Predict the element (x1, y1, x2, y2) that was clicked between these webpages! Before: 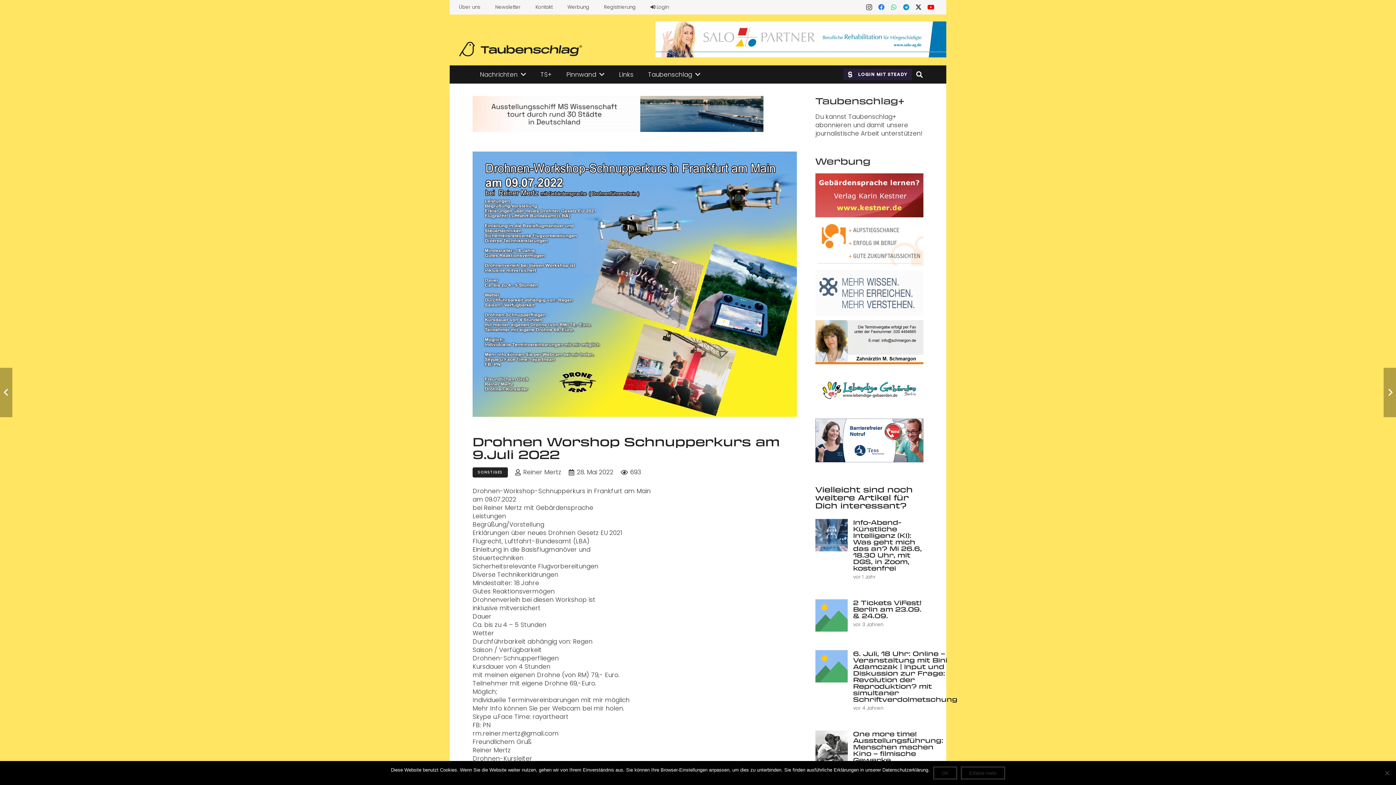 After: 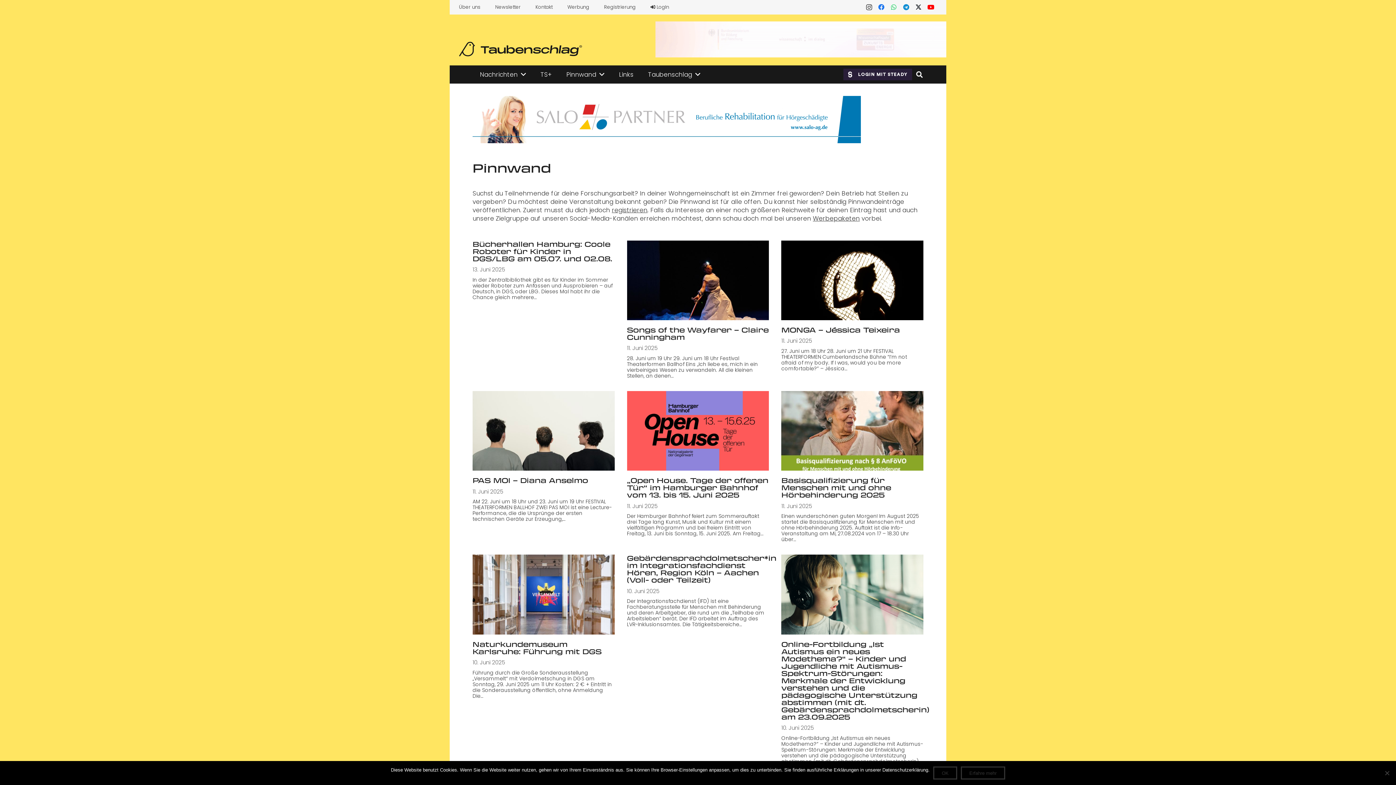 Action: bbox: (559, 65, 611, 83) label: Pinnwand